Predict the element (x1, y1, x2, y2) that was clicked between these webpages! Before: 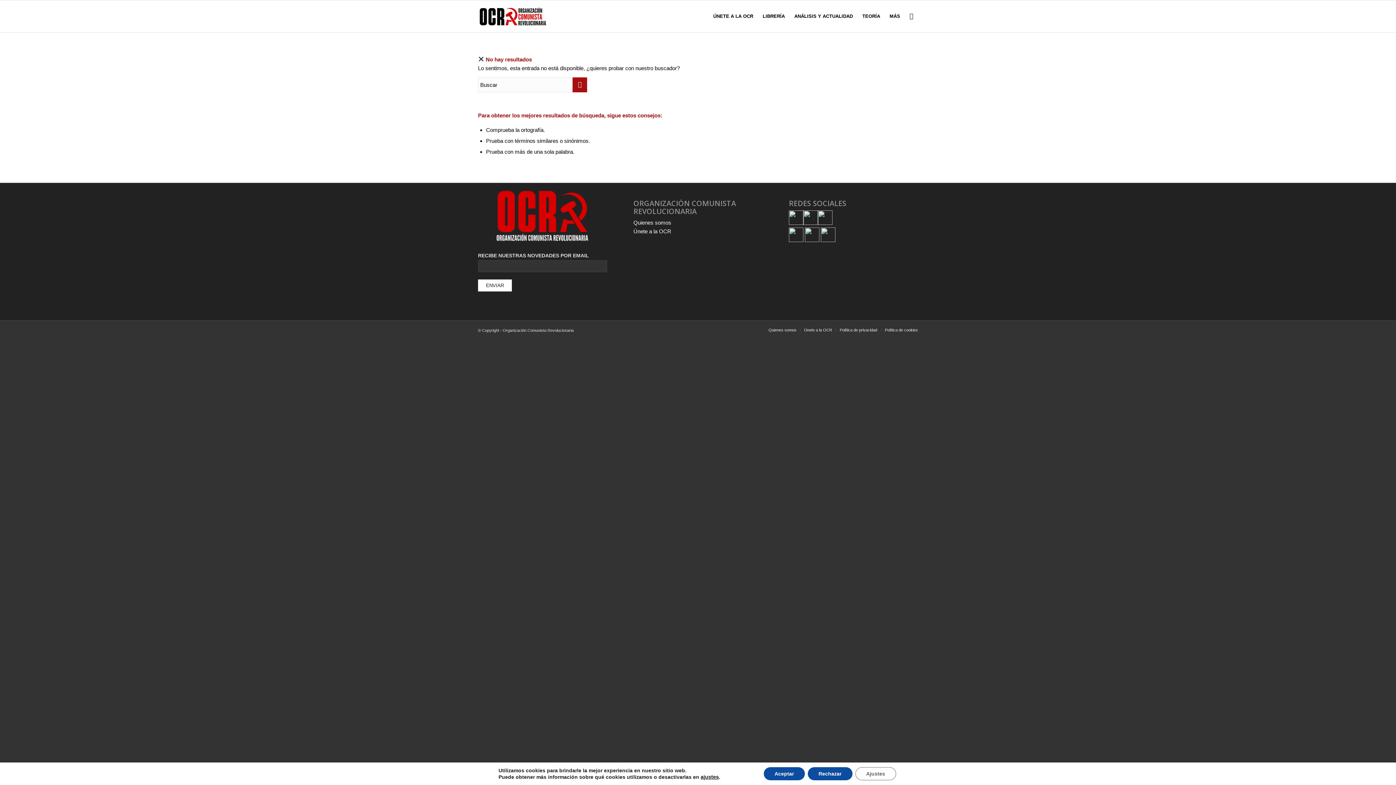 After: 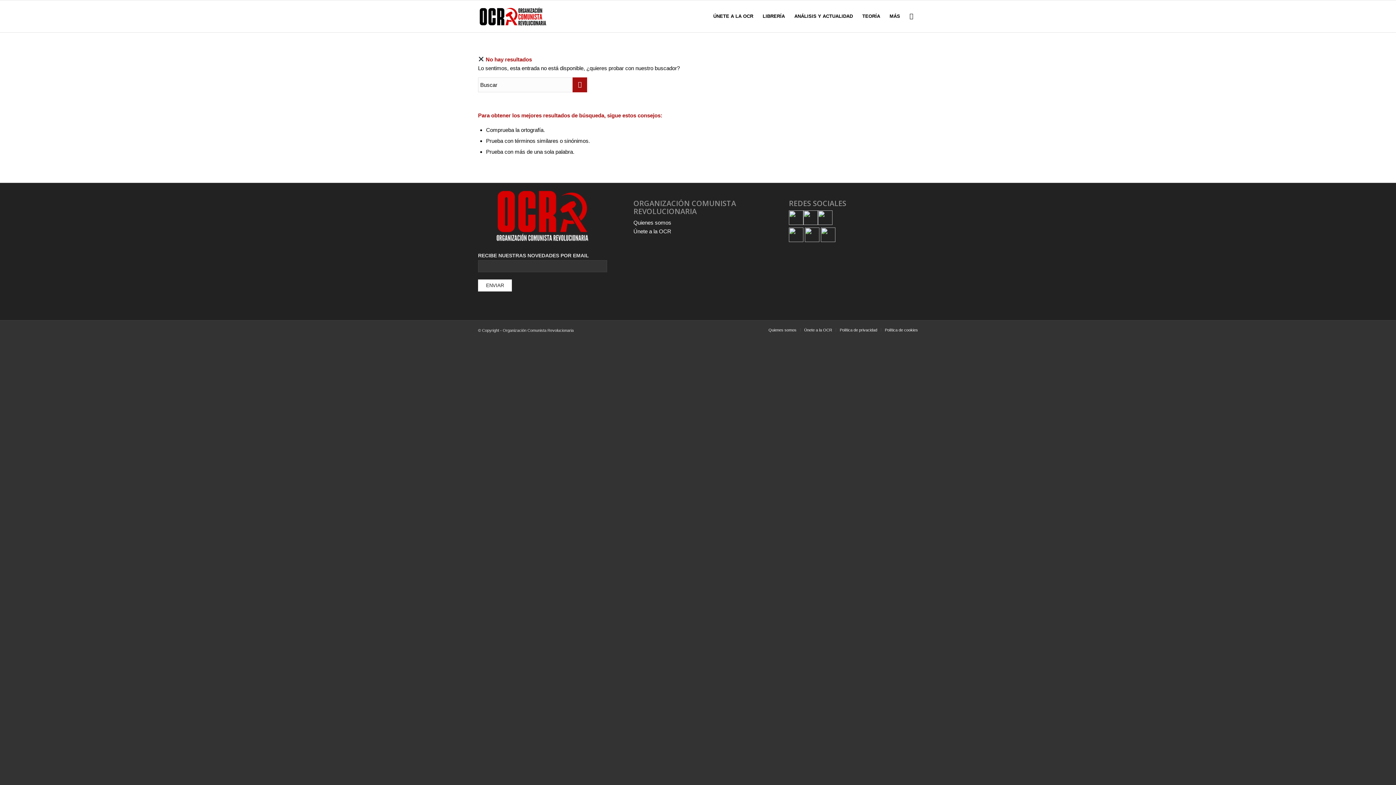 Action: label: Rechazar bbox: (807, 767, 852, 780)